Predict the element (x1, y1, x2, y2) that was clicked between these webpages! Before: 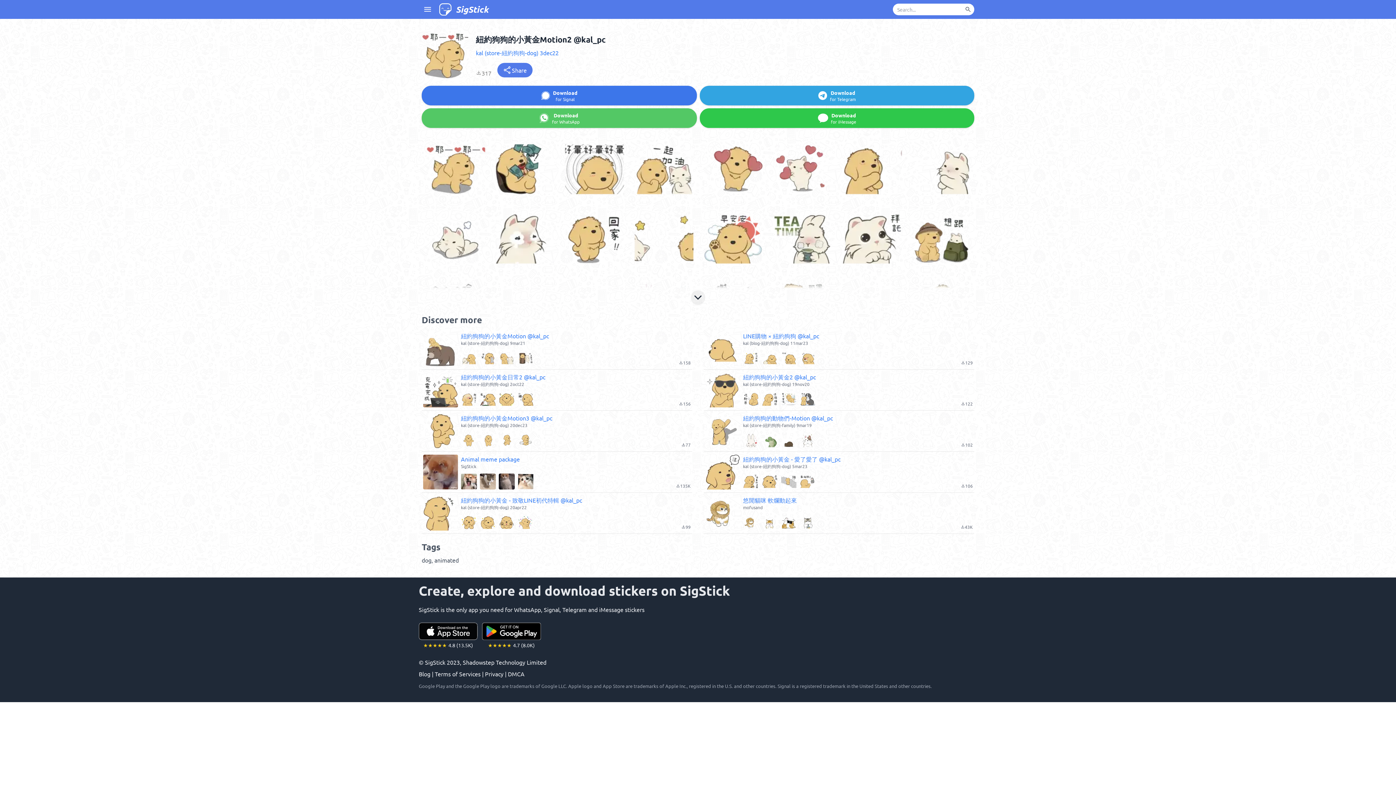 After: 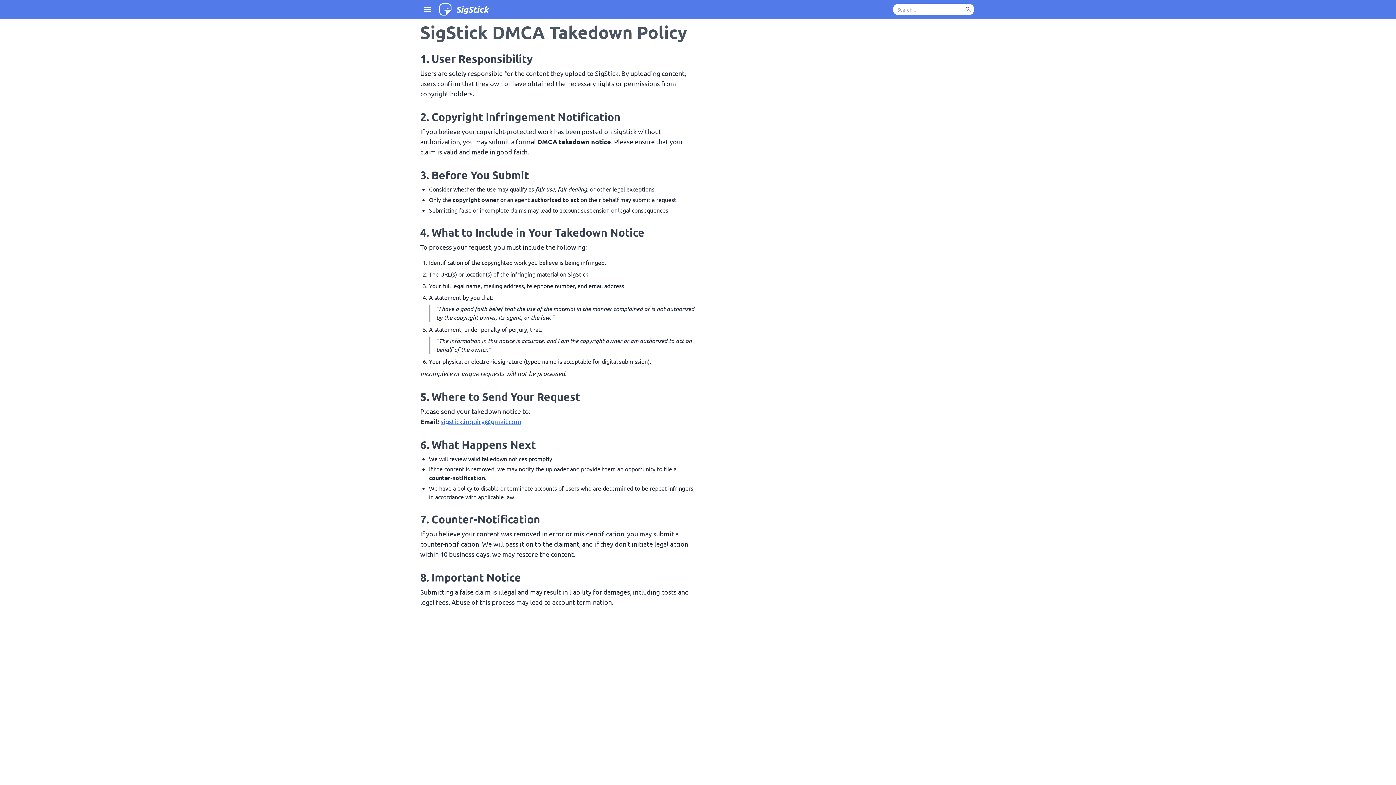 Action: bbox: (508, 670, 524, 677) label: DMCA